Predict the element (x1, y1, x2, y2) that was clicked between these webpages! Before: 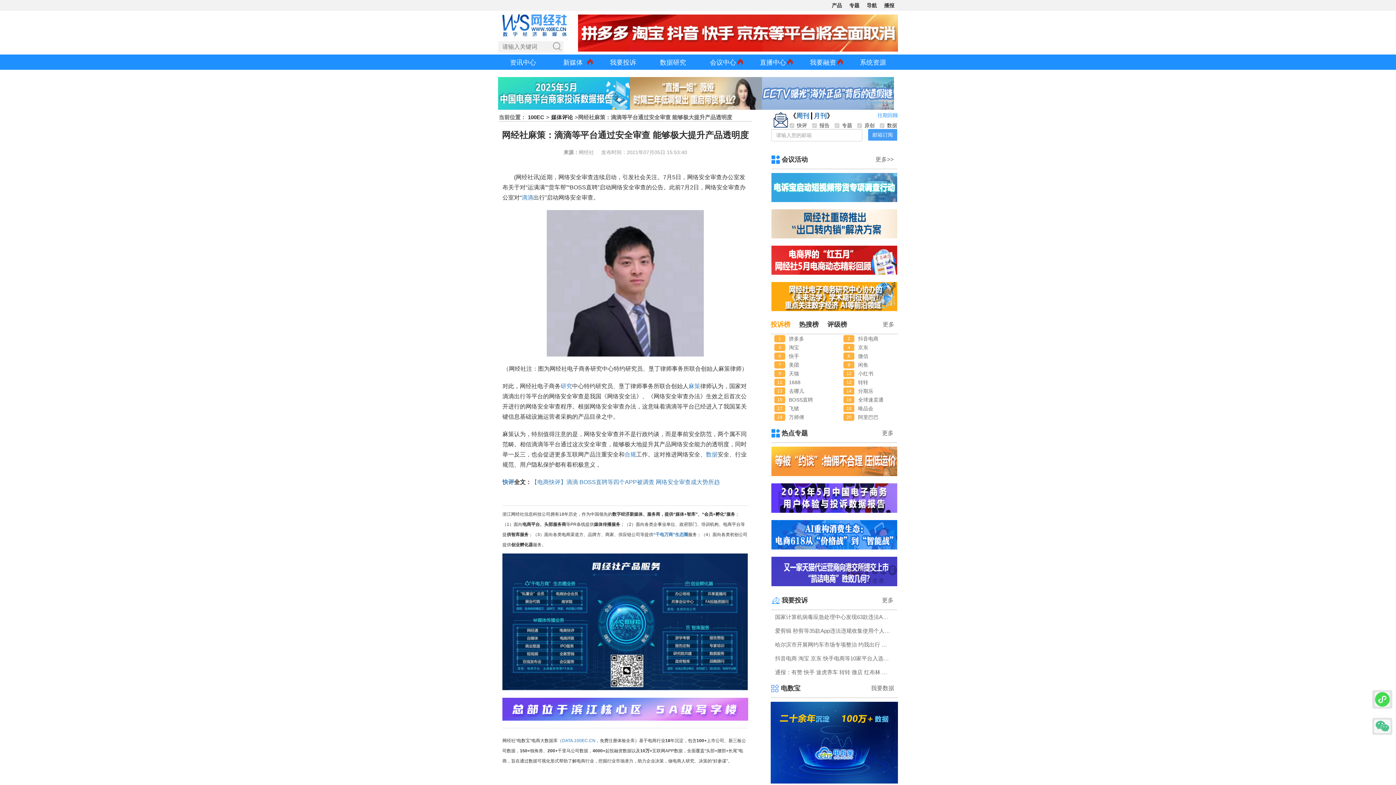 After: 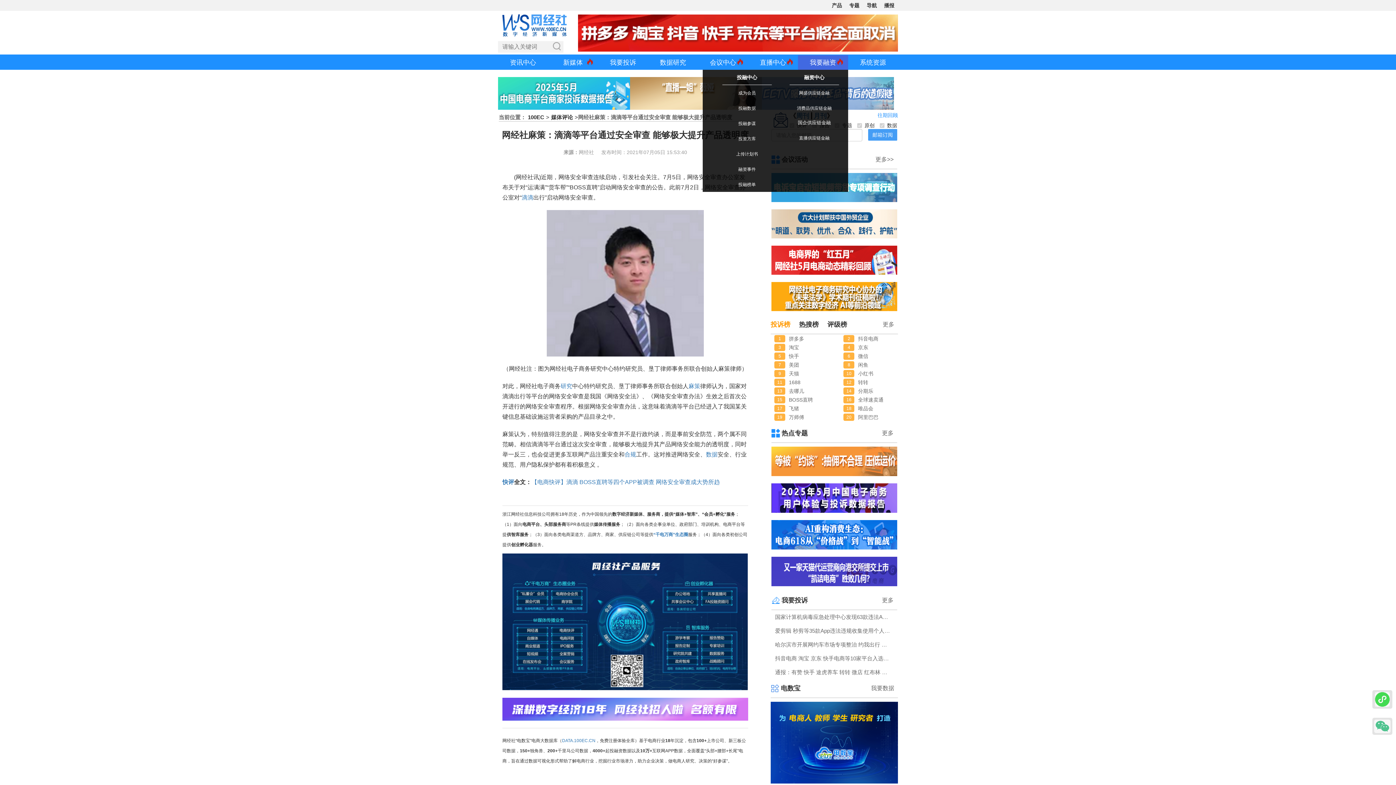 Action: label: 我要融资 bbox: (798, 55, 848, 69)